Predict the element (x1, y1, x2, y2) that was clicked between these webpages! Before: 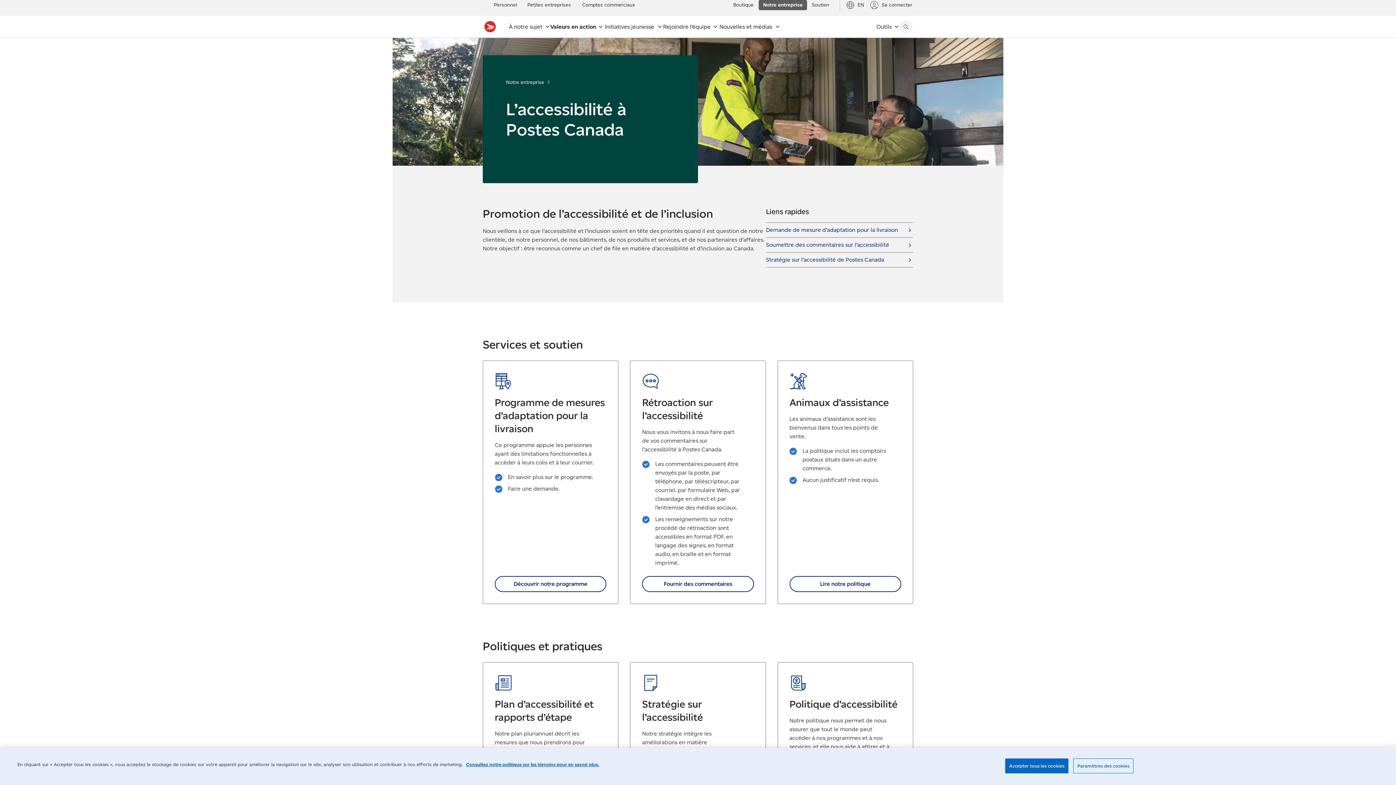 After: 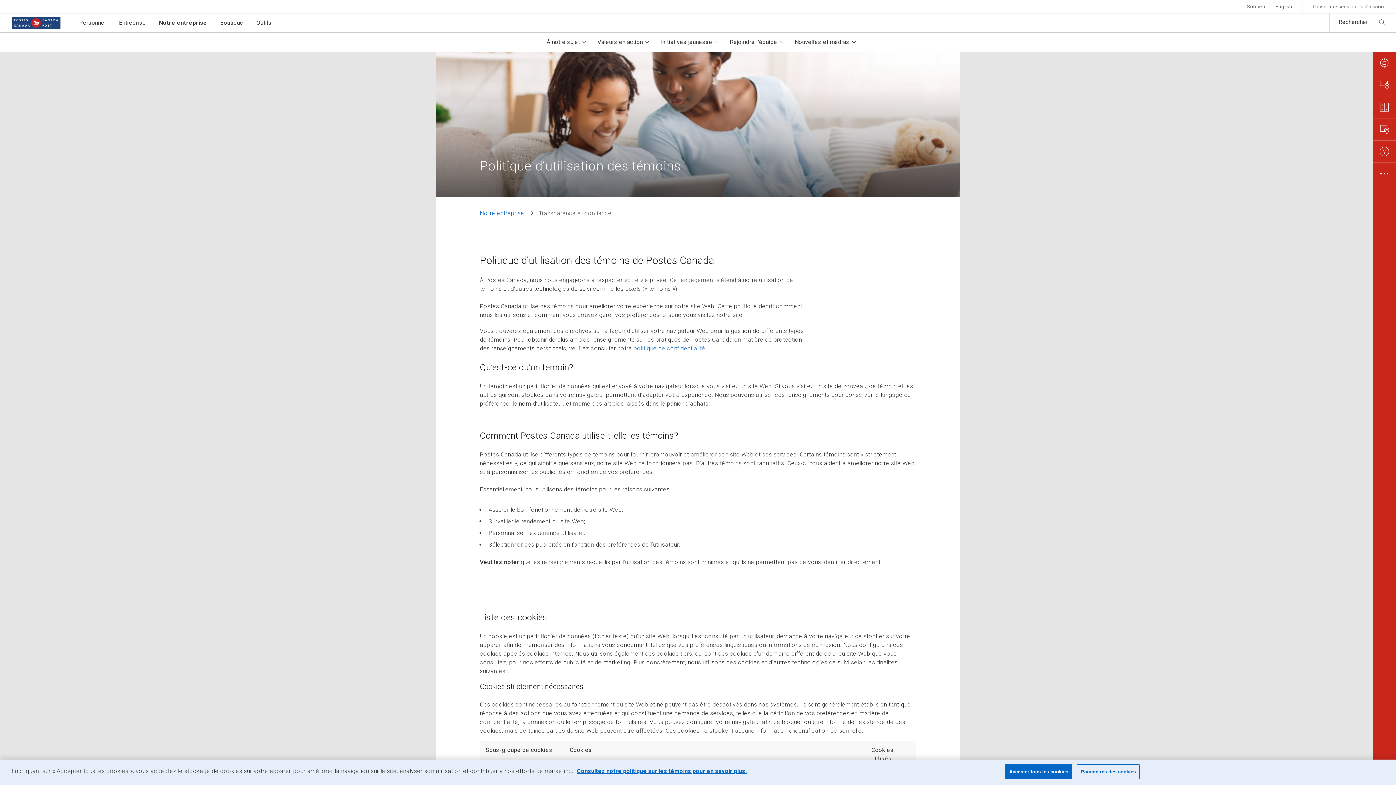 Action: label: Pour en savoir plus sur la protection de votre vie privée, s'ouvre dans un nouvel onglet bbox: (466, 762, 599, 767)